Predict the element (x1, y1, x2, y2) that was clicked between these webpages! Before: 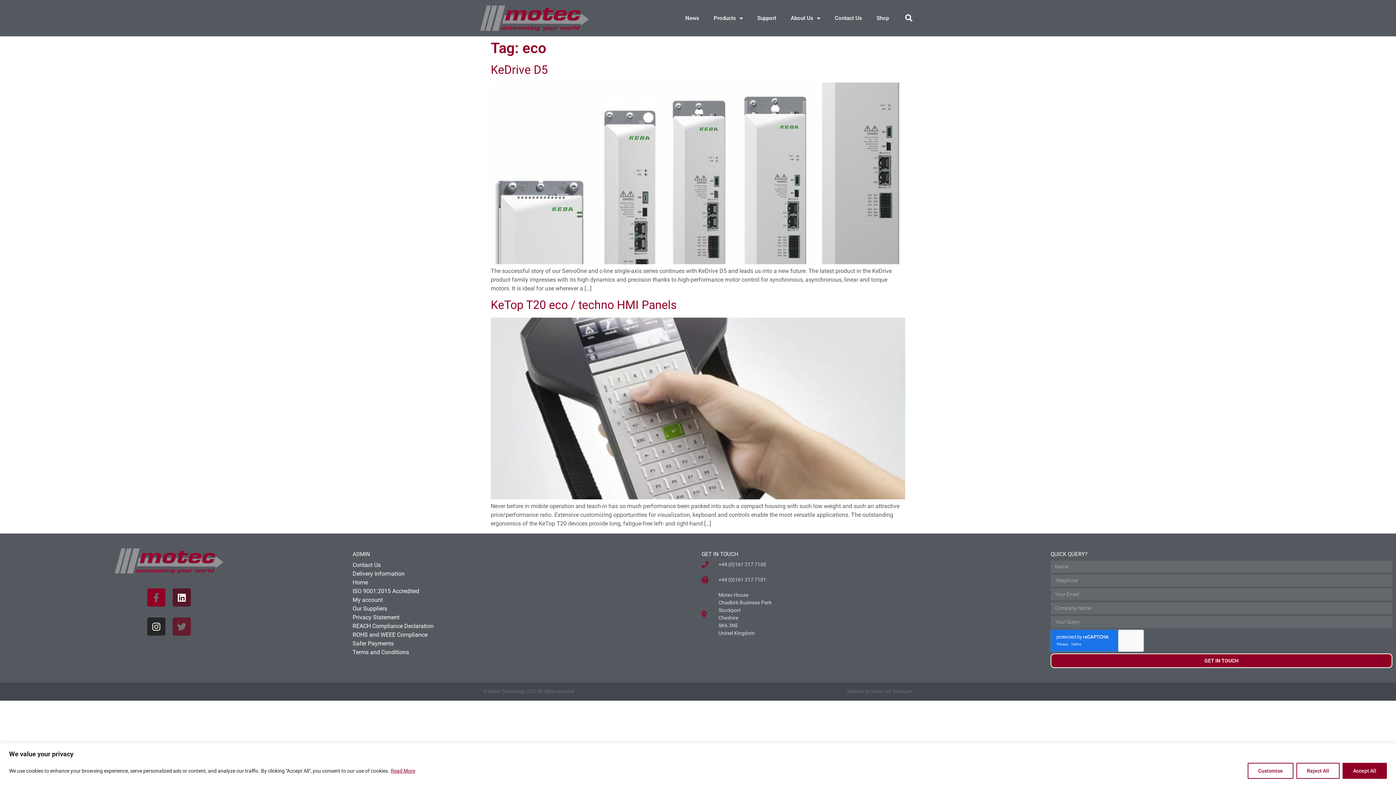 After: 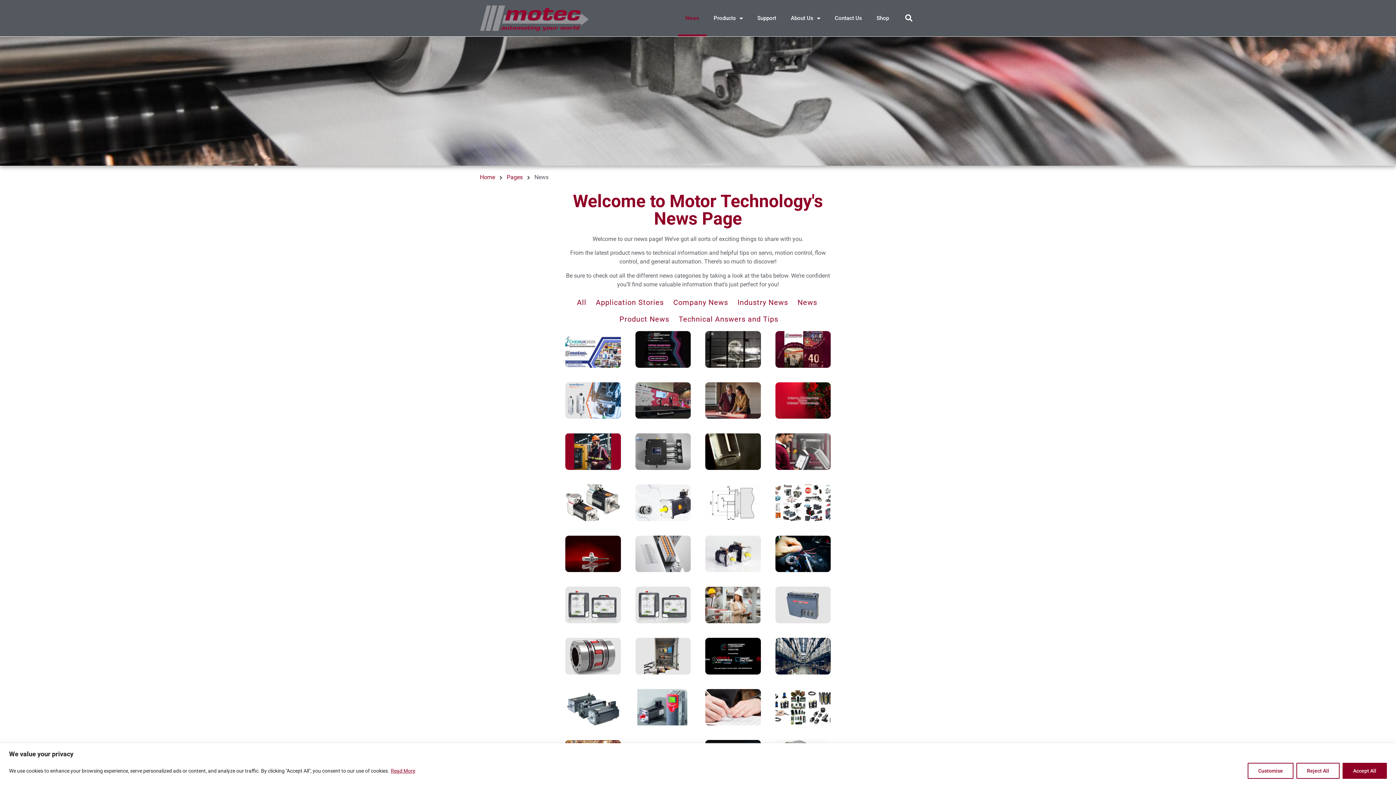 Action: bbox: (678, 0, 706, 36) label: News